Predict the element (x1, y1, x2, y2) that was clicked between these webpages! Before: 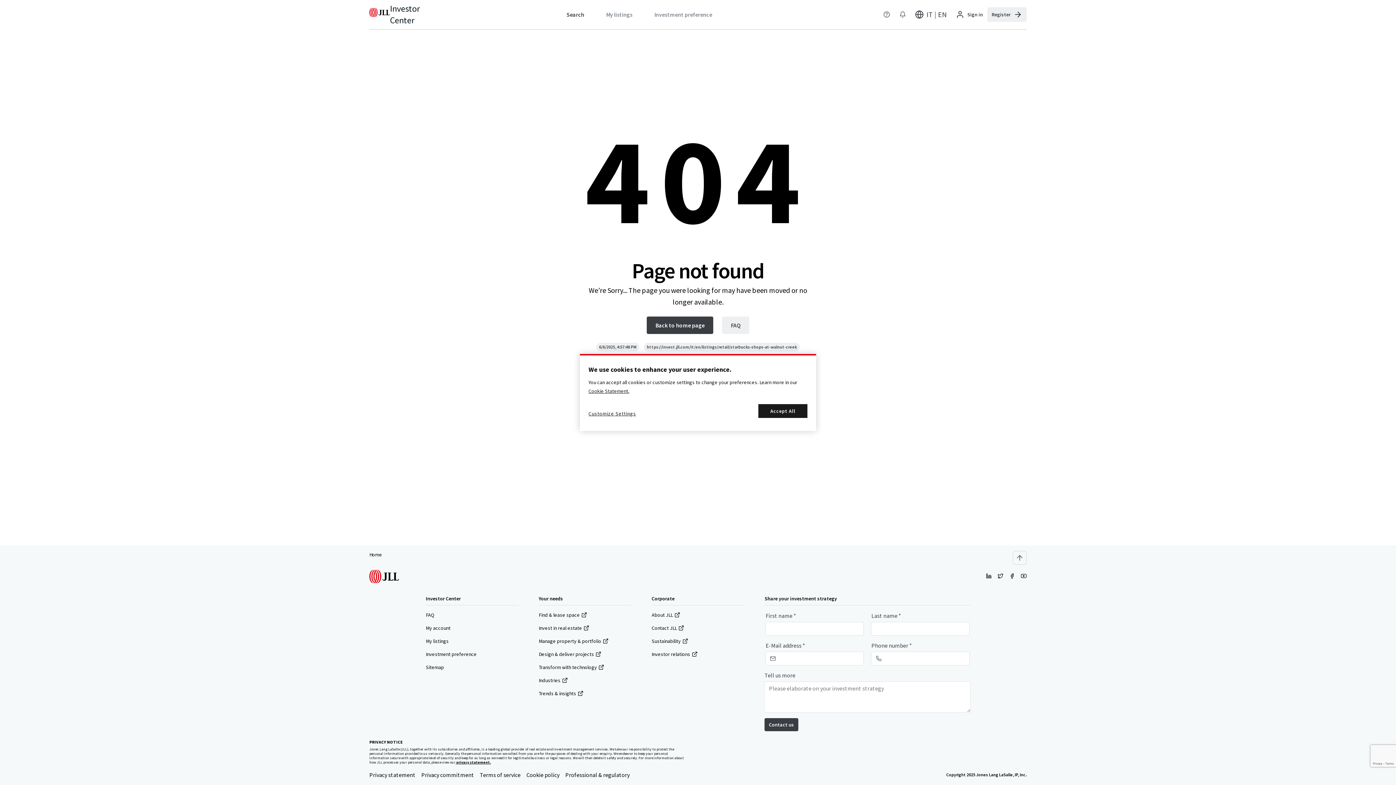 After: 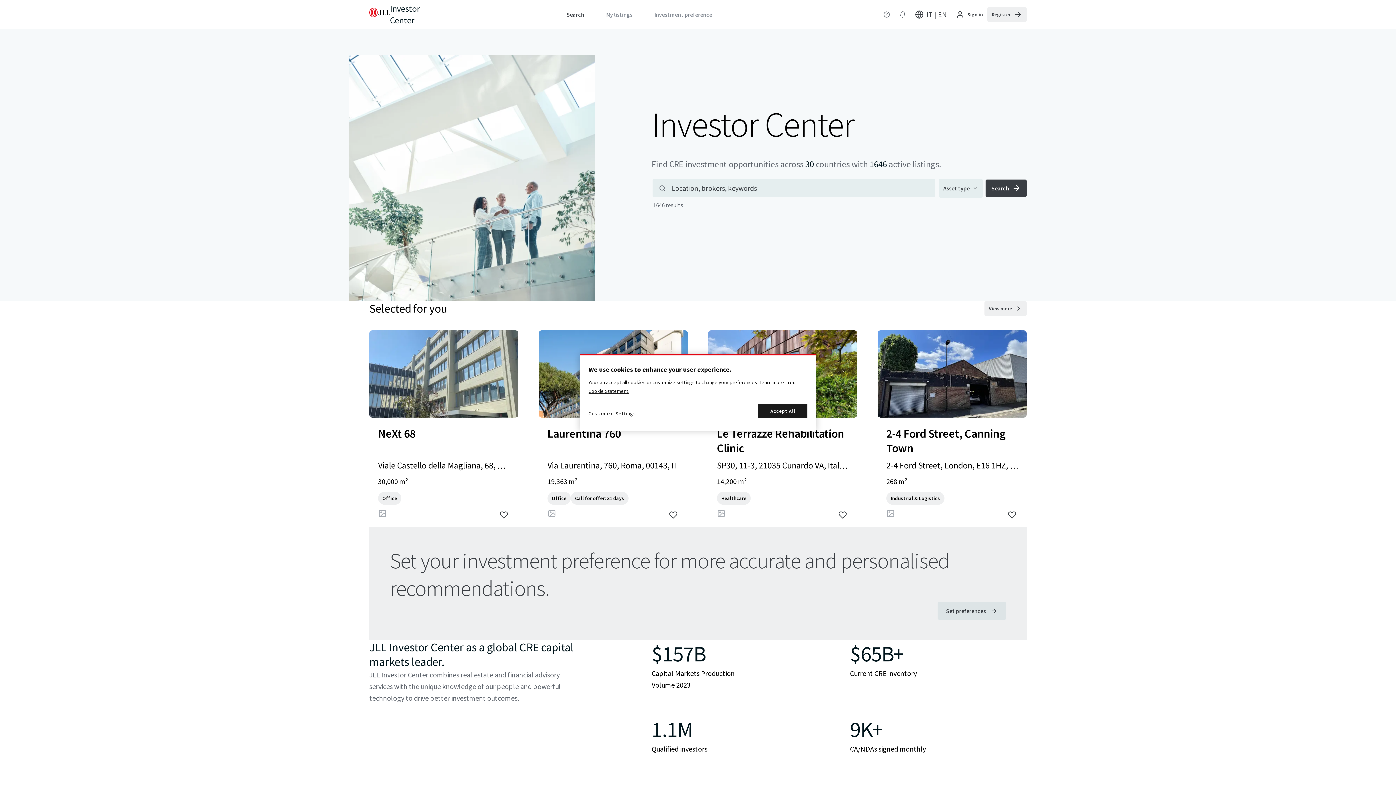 Action: label: Back to home page bbox: (646, 316, 713, 334)